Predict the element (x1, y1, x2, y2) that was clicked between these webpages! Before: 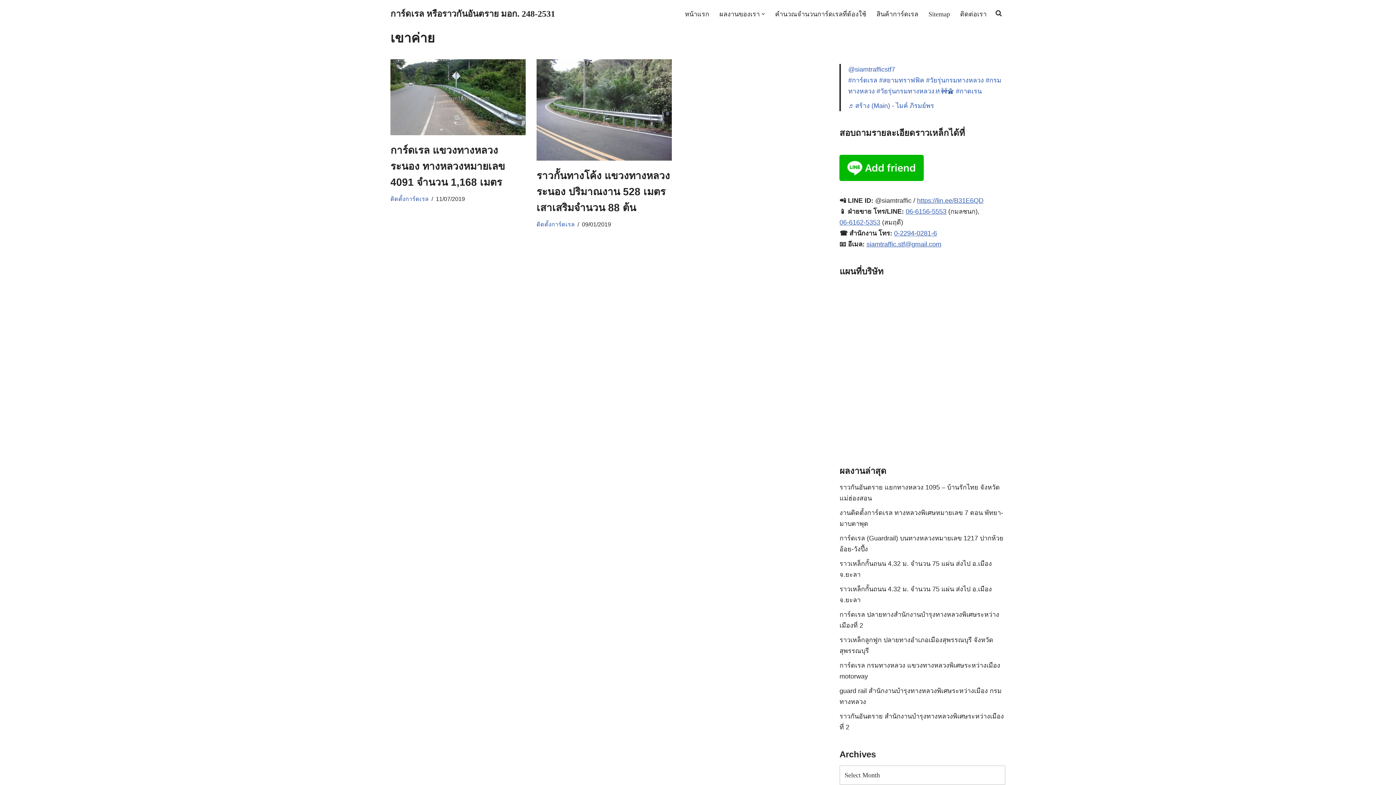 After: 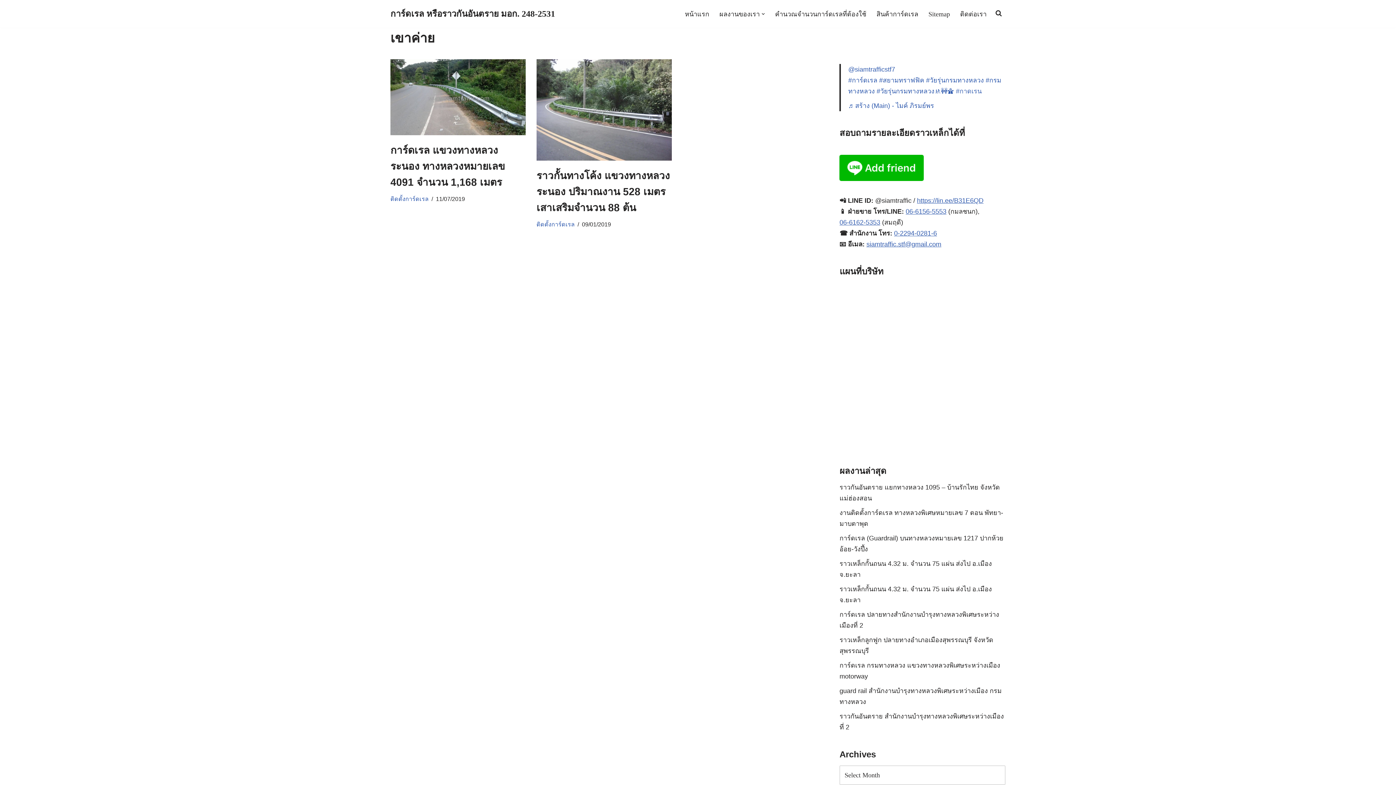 Action: bbox: (956, 87, 981, 94) label: #กาดเรน